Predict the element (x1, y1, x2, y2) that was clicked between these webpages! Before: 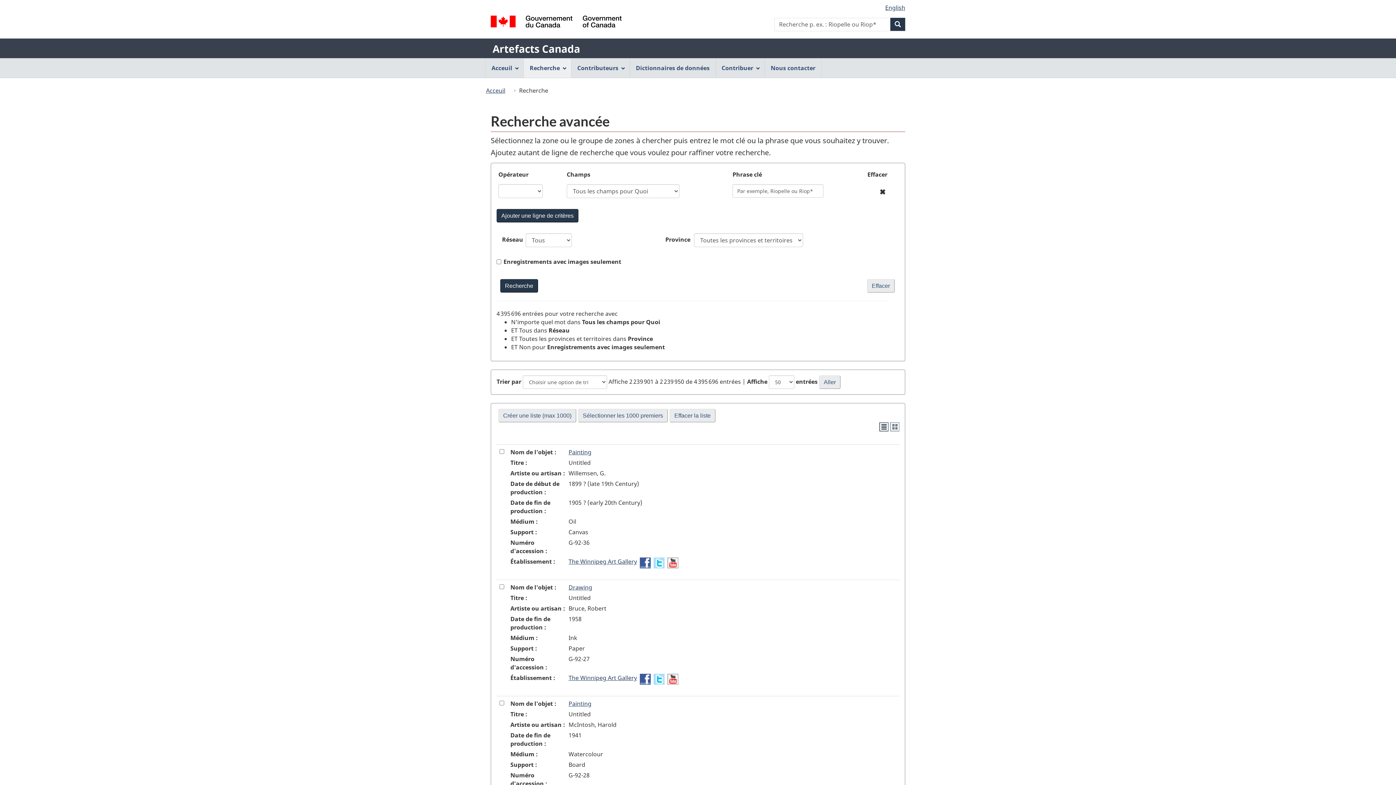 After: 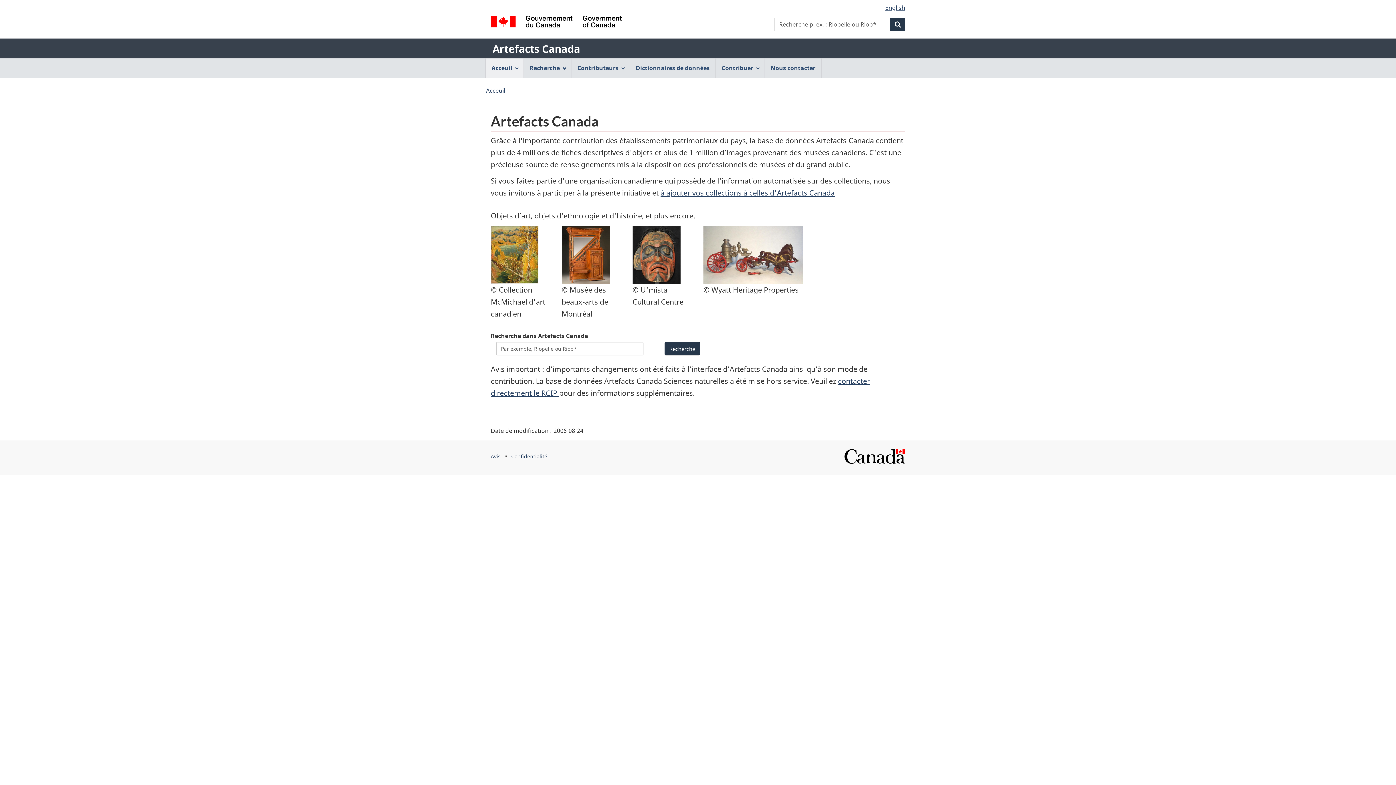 Action: label: Artefacts Canada bbox: (490, 41, 582, 56)